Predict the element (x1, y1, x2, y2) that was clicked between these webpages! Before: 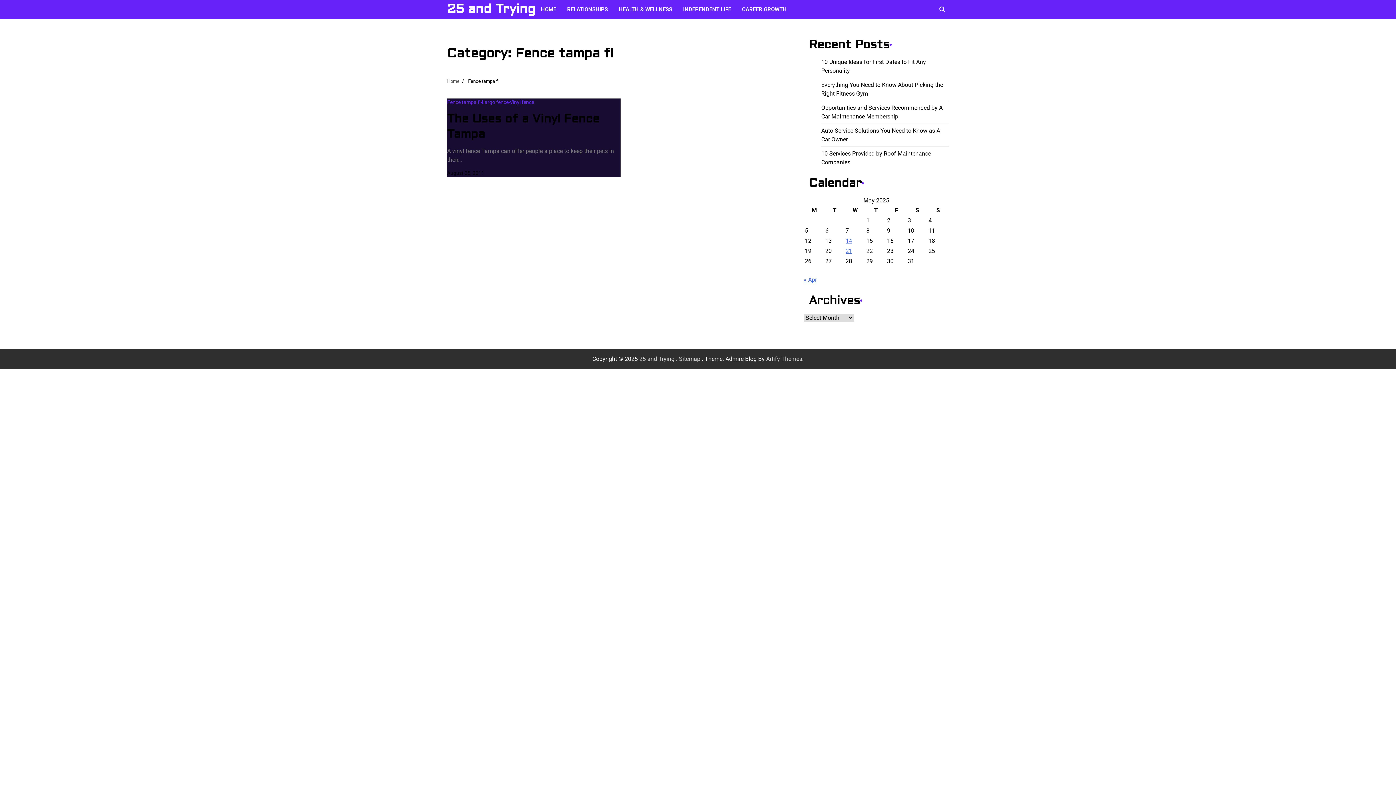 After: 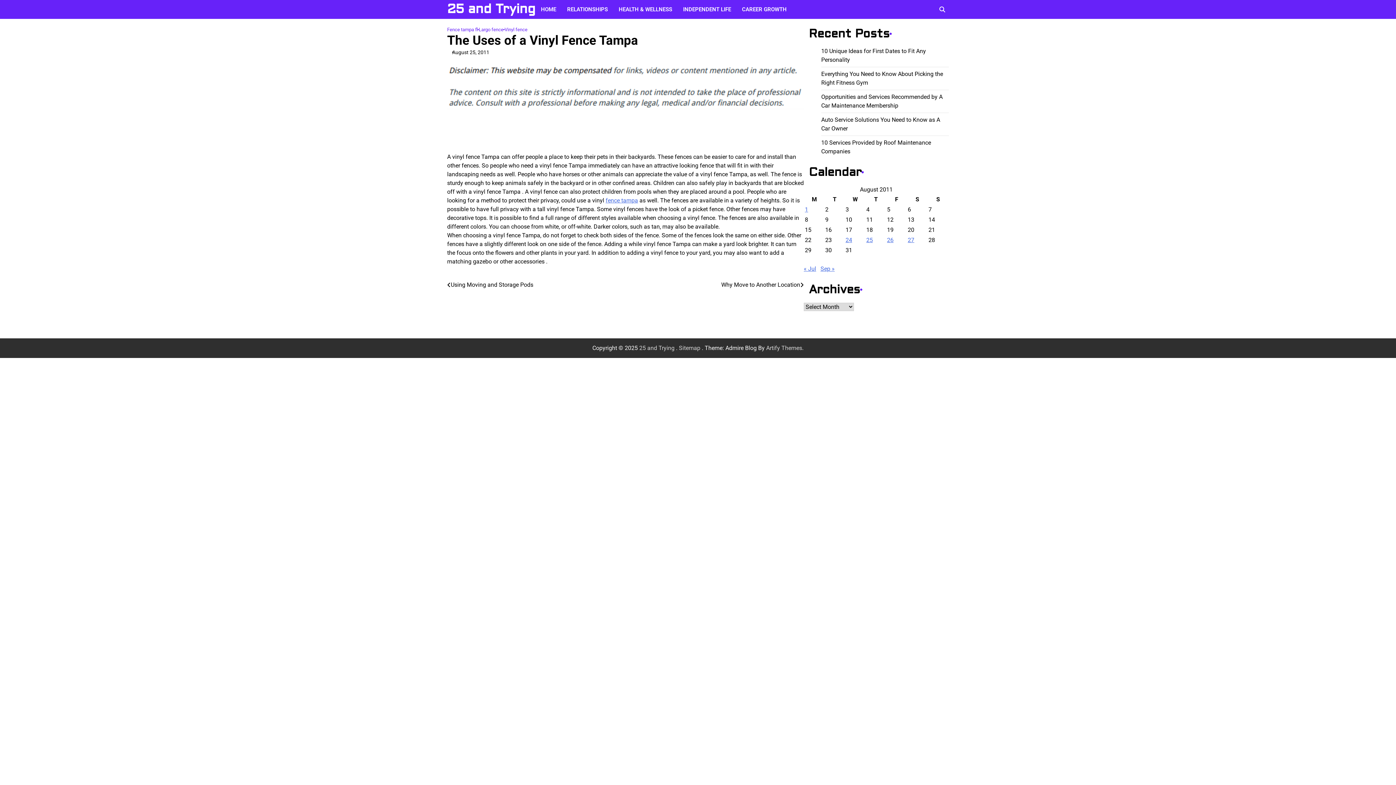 Action: bbox: (447, 170, 484, 175) label: August 25, 2011